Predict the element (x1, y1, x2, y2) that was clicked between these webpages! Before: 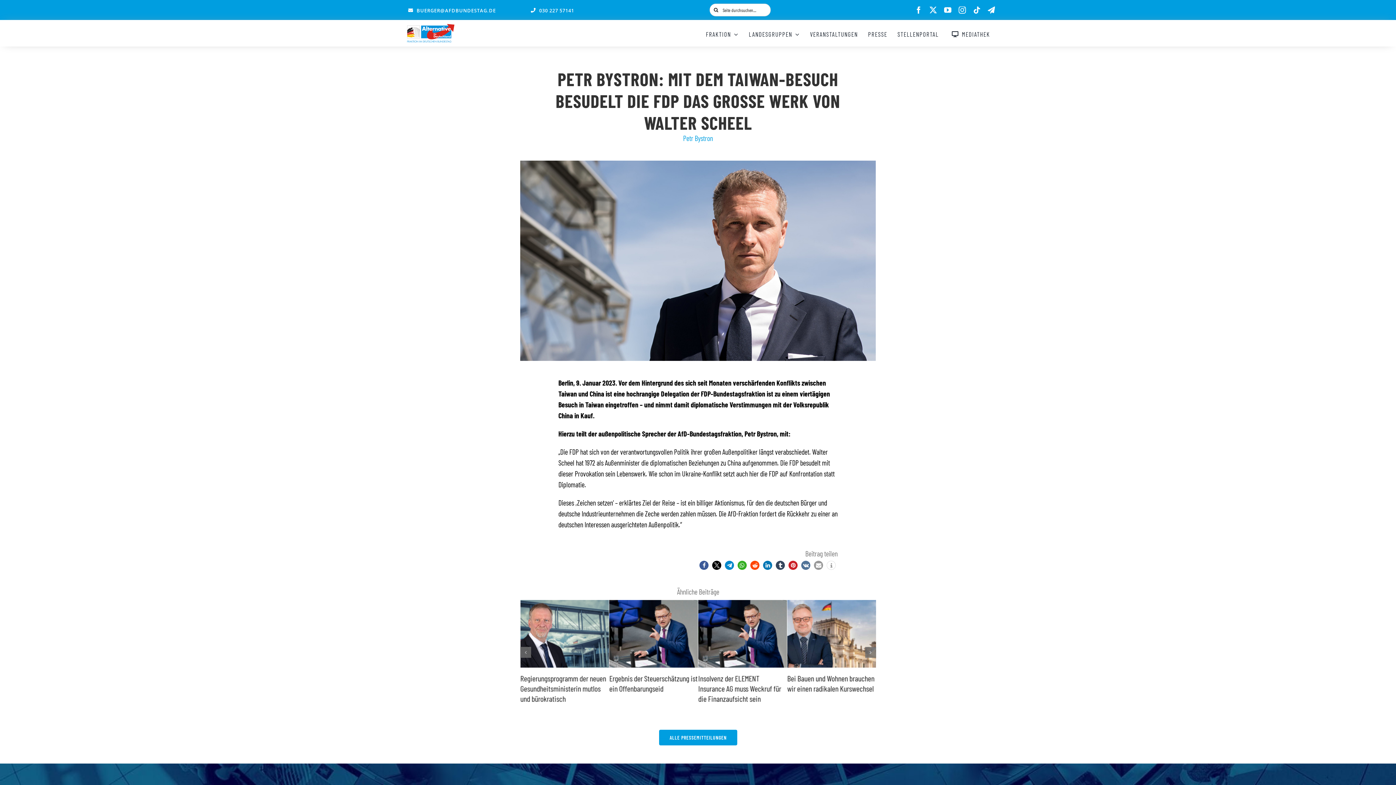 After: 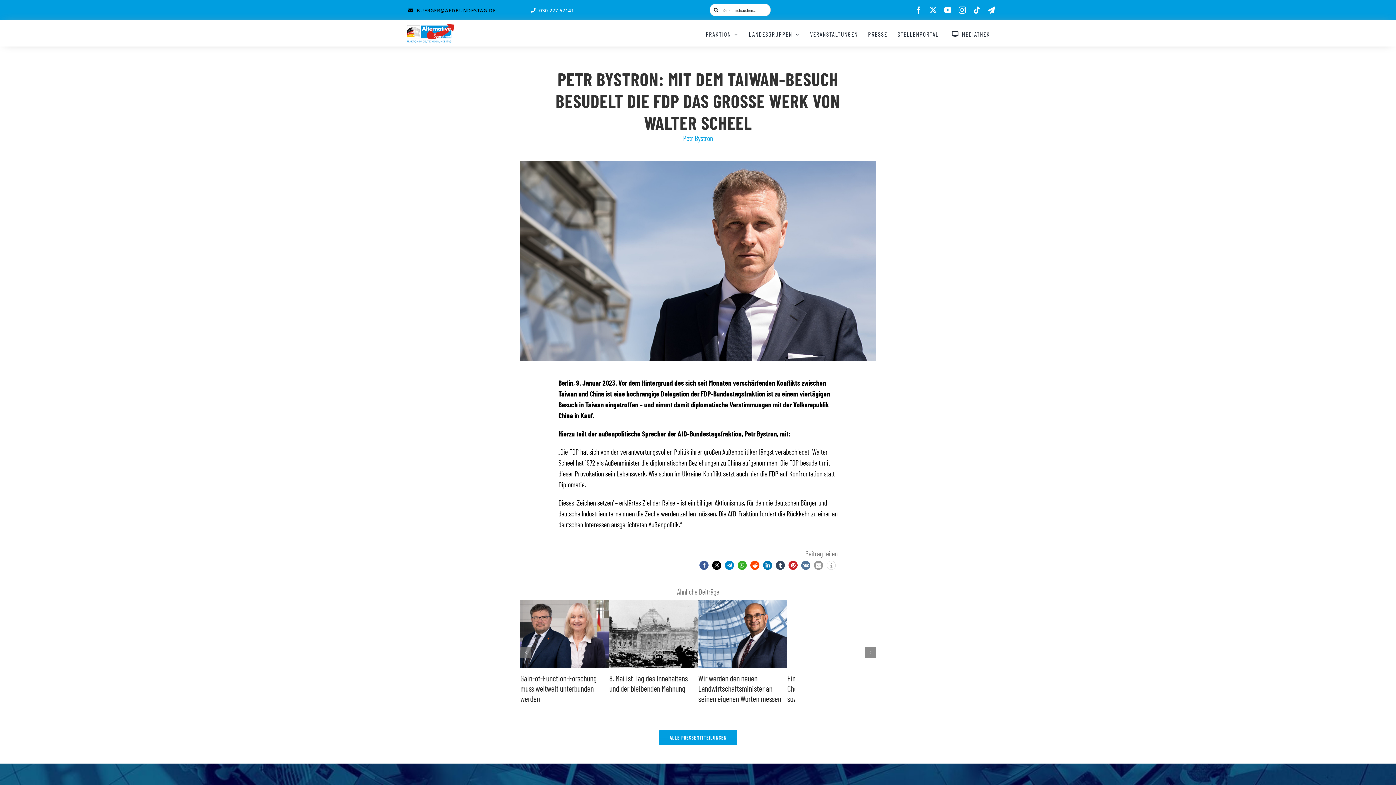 Action: bbox: (401, 4, 503, 16) label: BUERGER@AFDBUNDESTAG.DE